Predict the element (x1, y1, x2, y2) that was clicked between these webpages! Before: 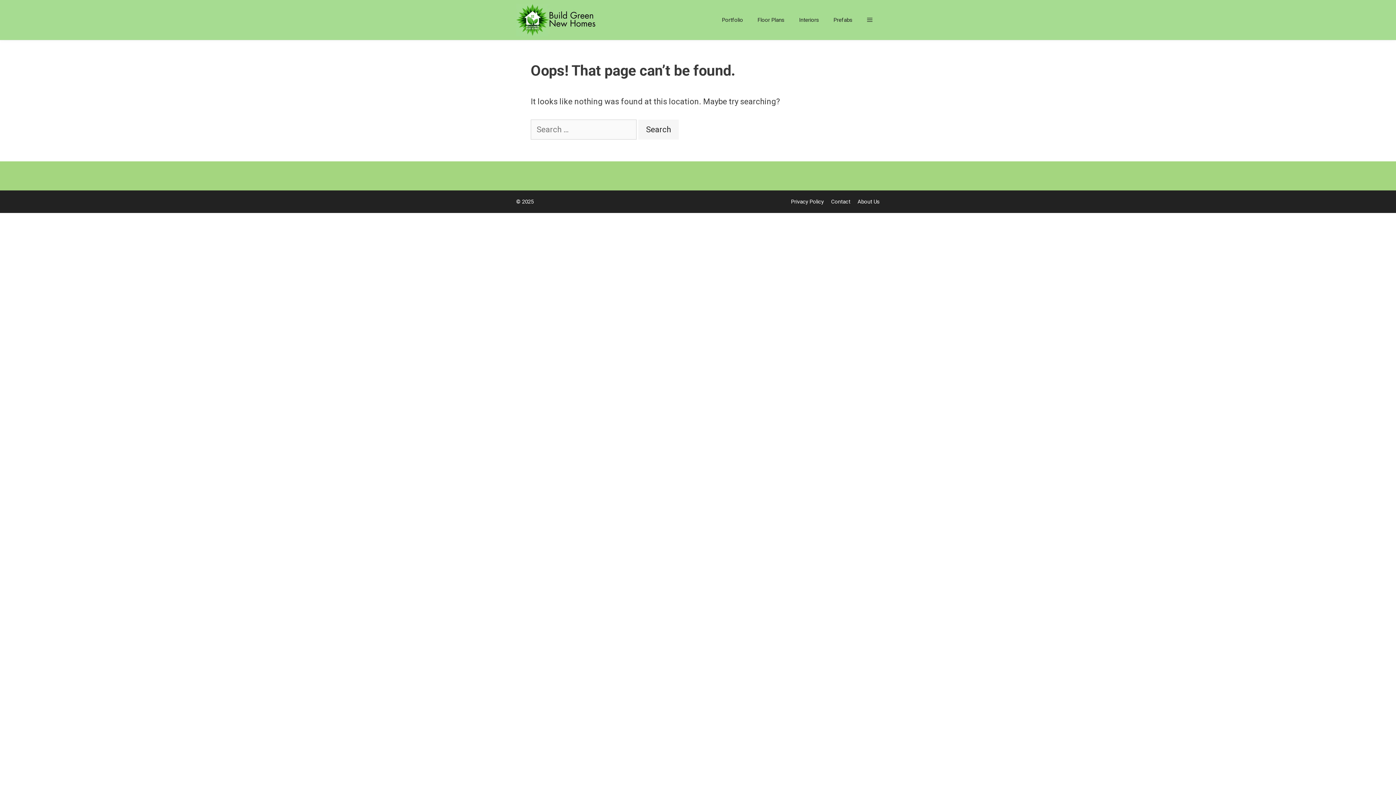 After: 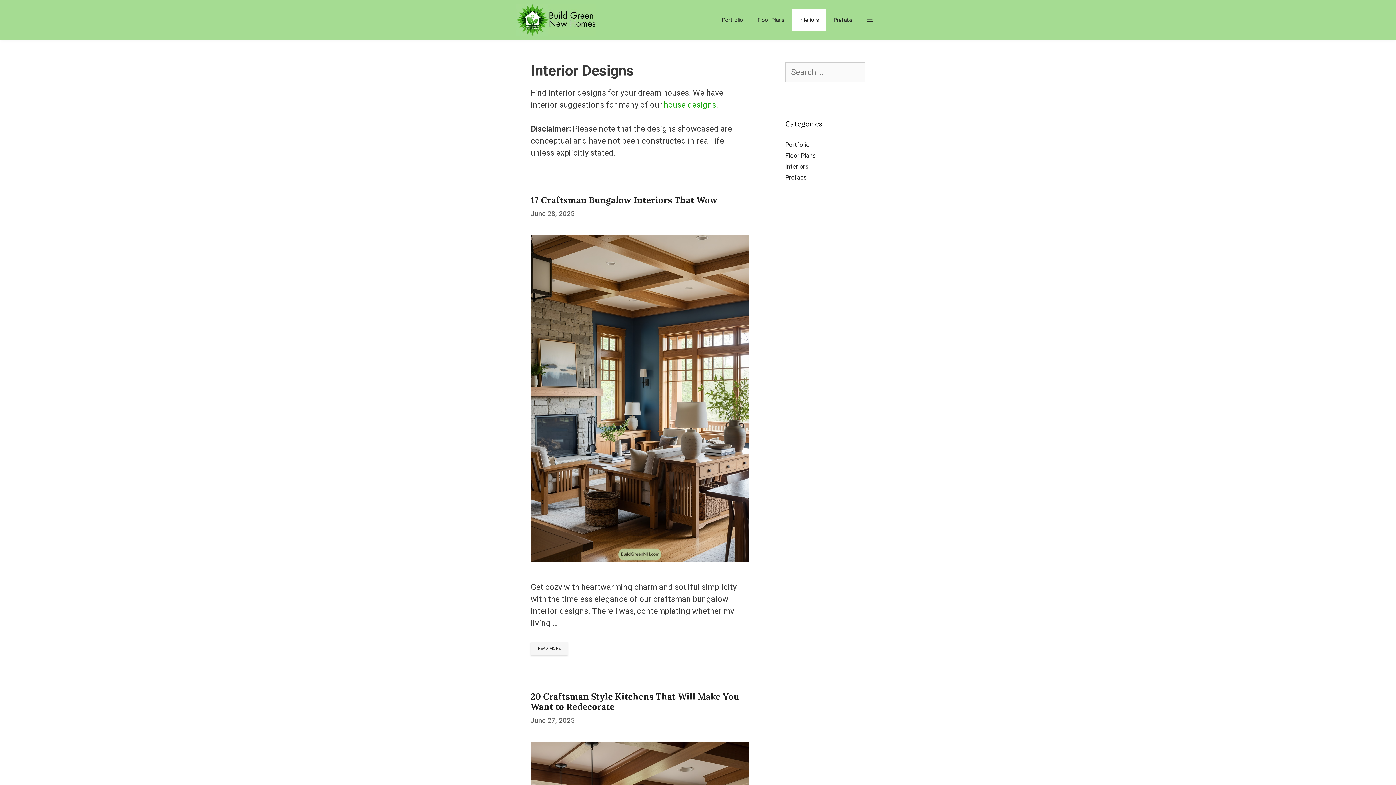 Action: bbox: (792, 9, 826, 30) label: Interiors